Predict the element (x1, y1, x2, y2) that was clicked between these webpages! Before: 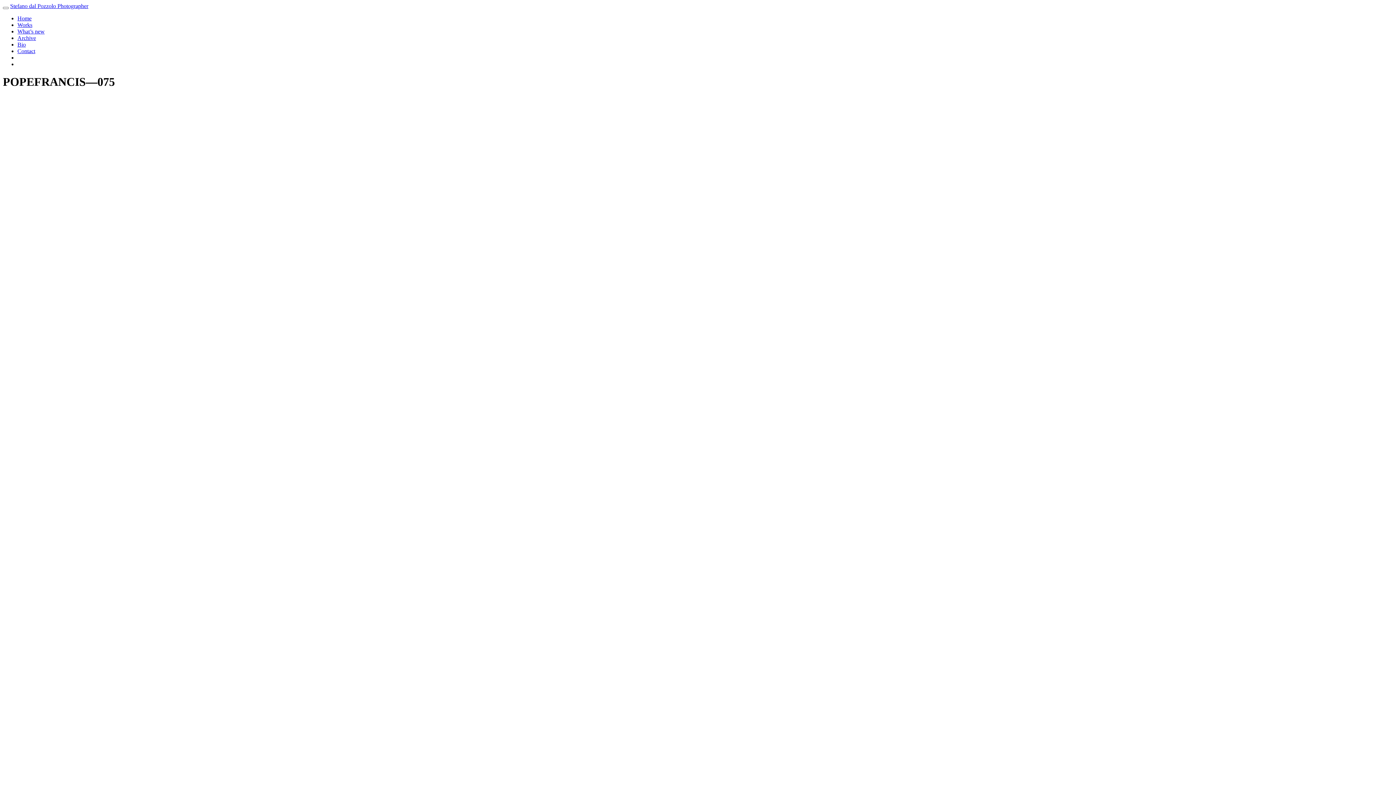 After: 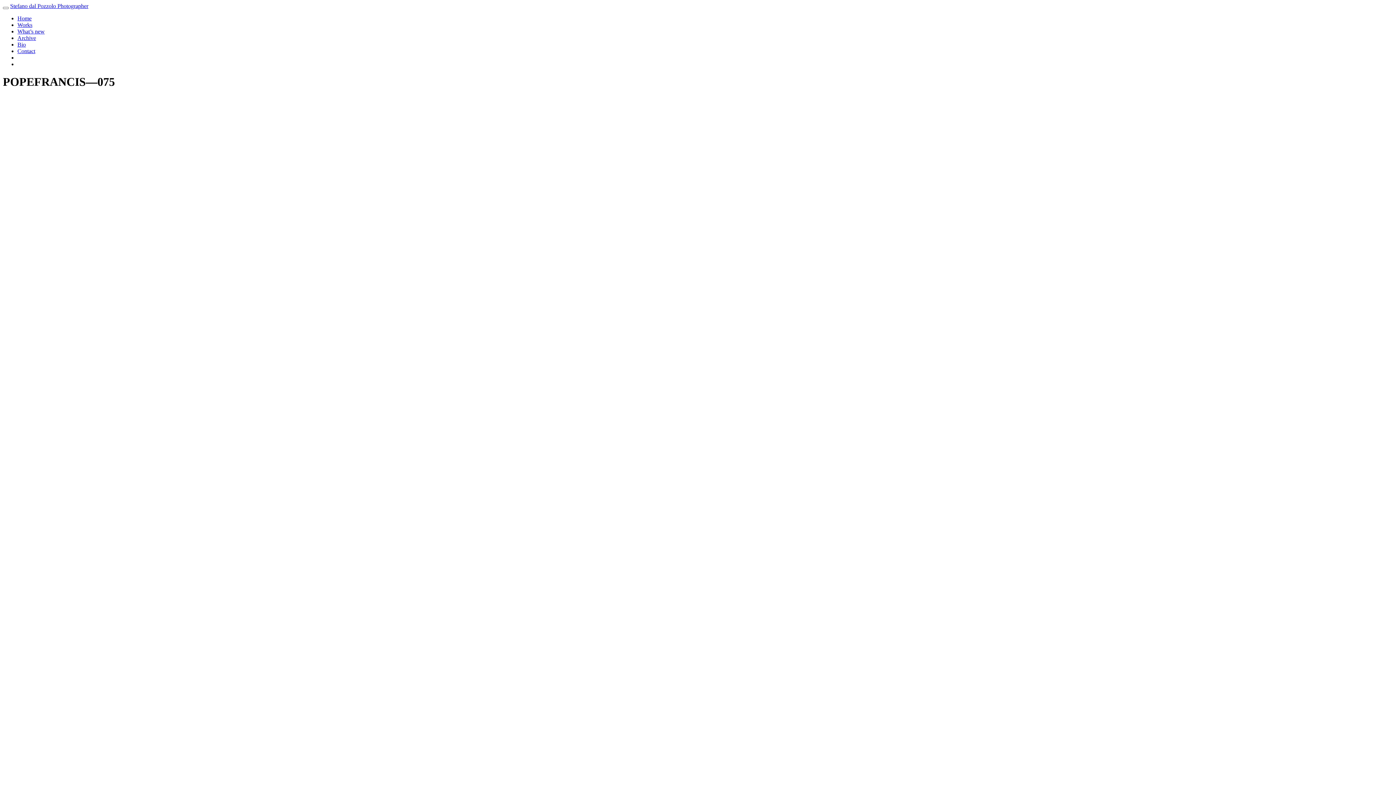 Action: label: Archive bbox: (17, 34, 36, 41)